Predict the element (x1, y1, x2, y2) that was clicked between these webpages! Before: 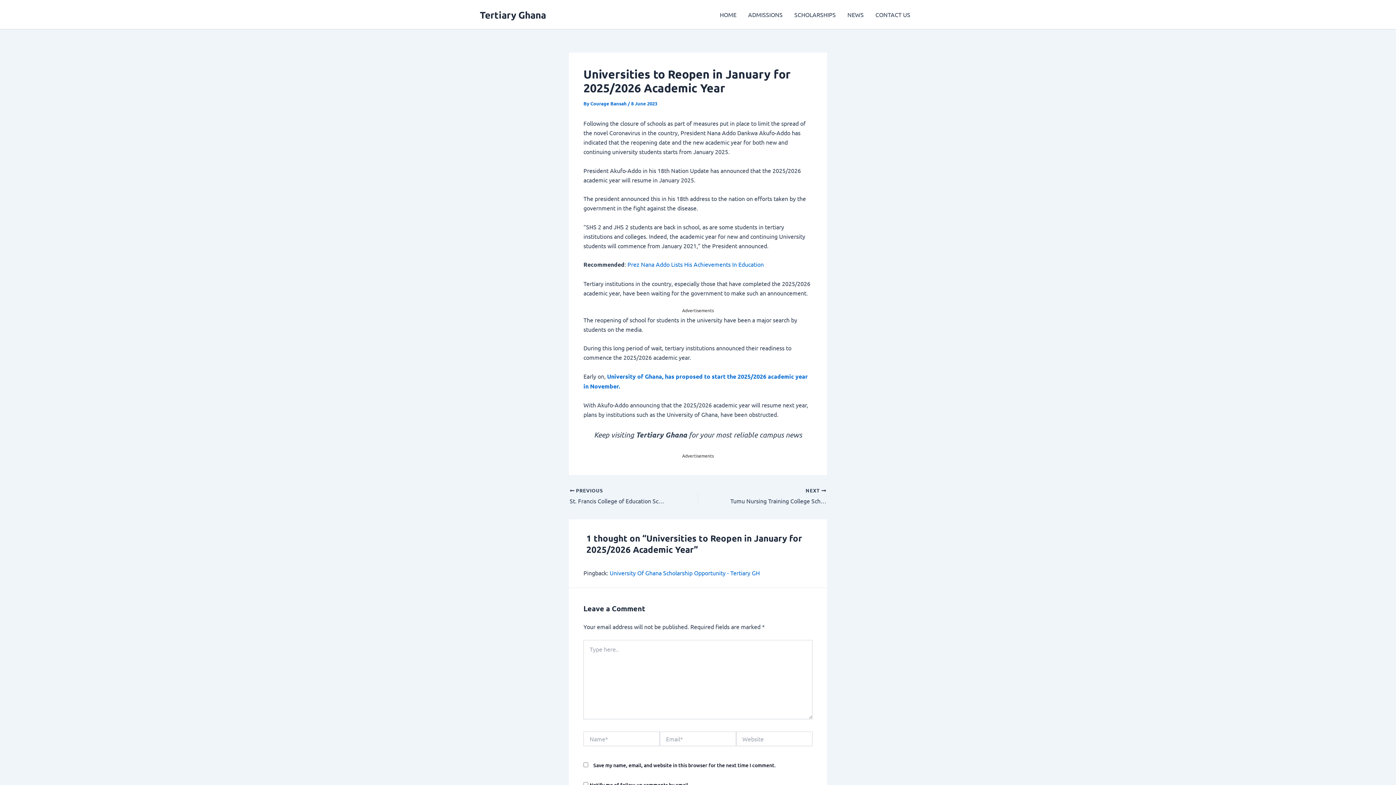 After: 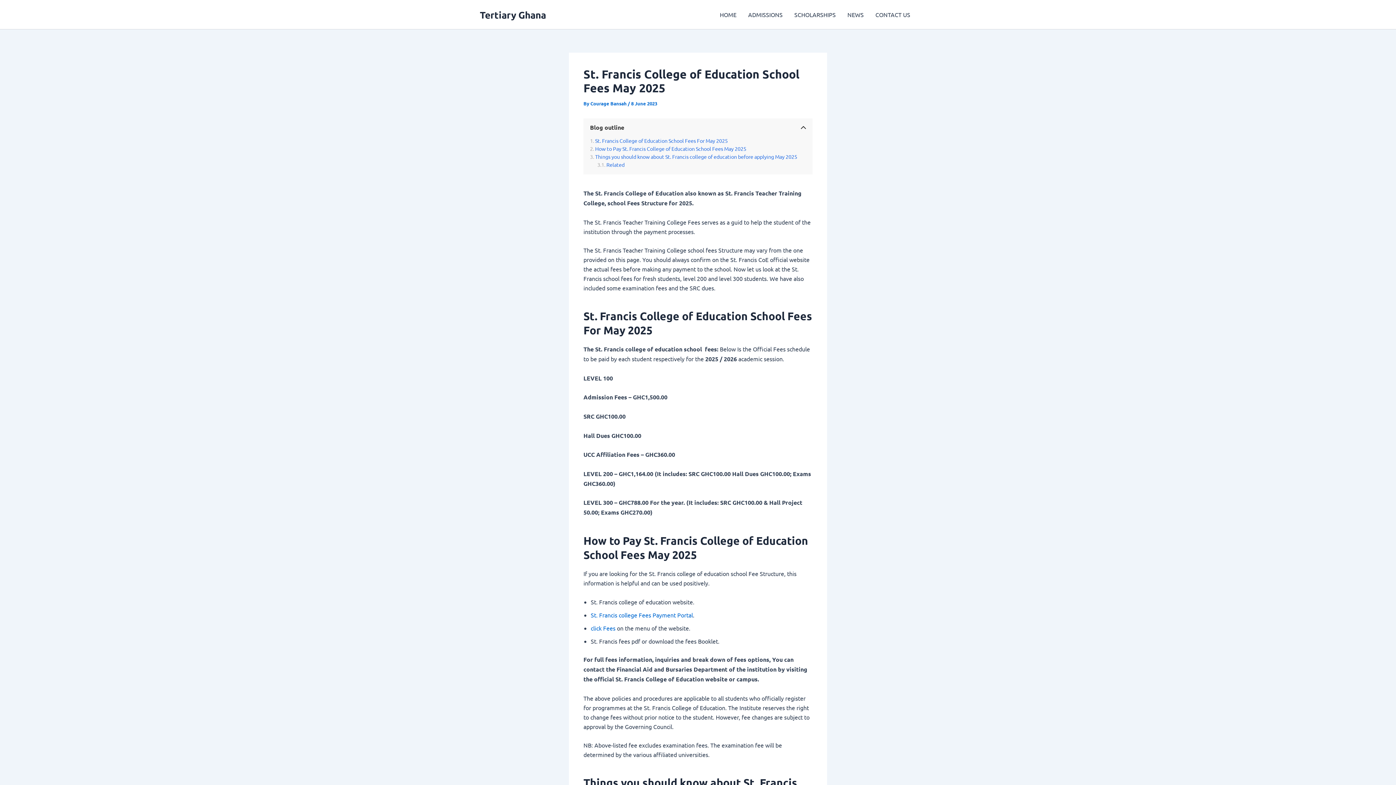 Action: label:  PREVIOUS

St. Francis College of Education School Fees May 2025 bbox: (569, 487, 673, 505)